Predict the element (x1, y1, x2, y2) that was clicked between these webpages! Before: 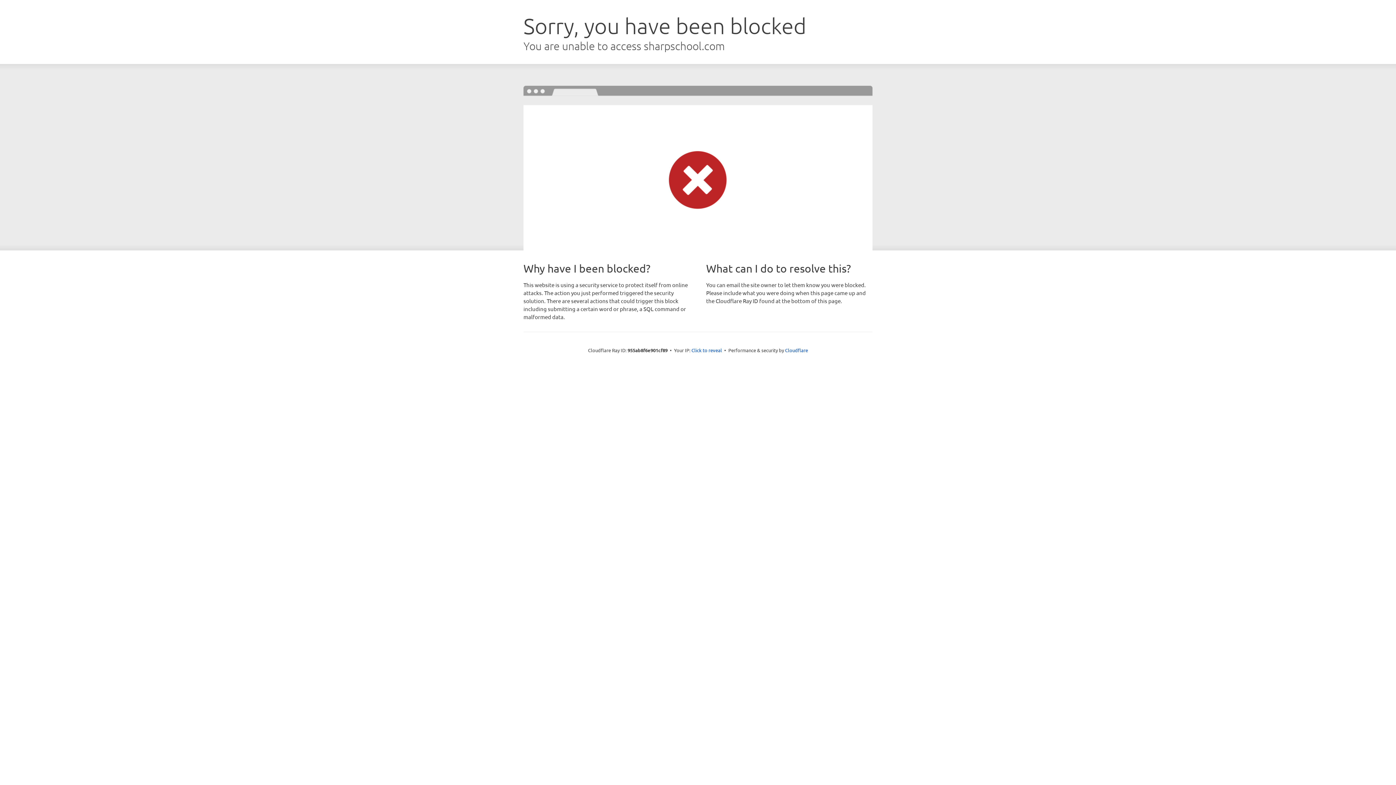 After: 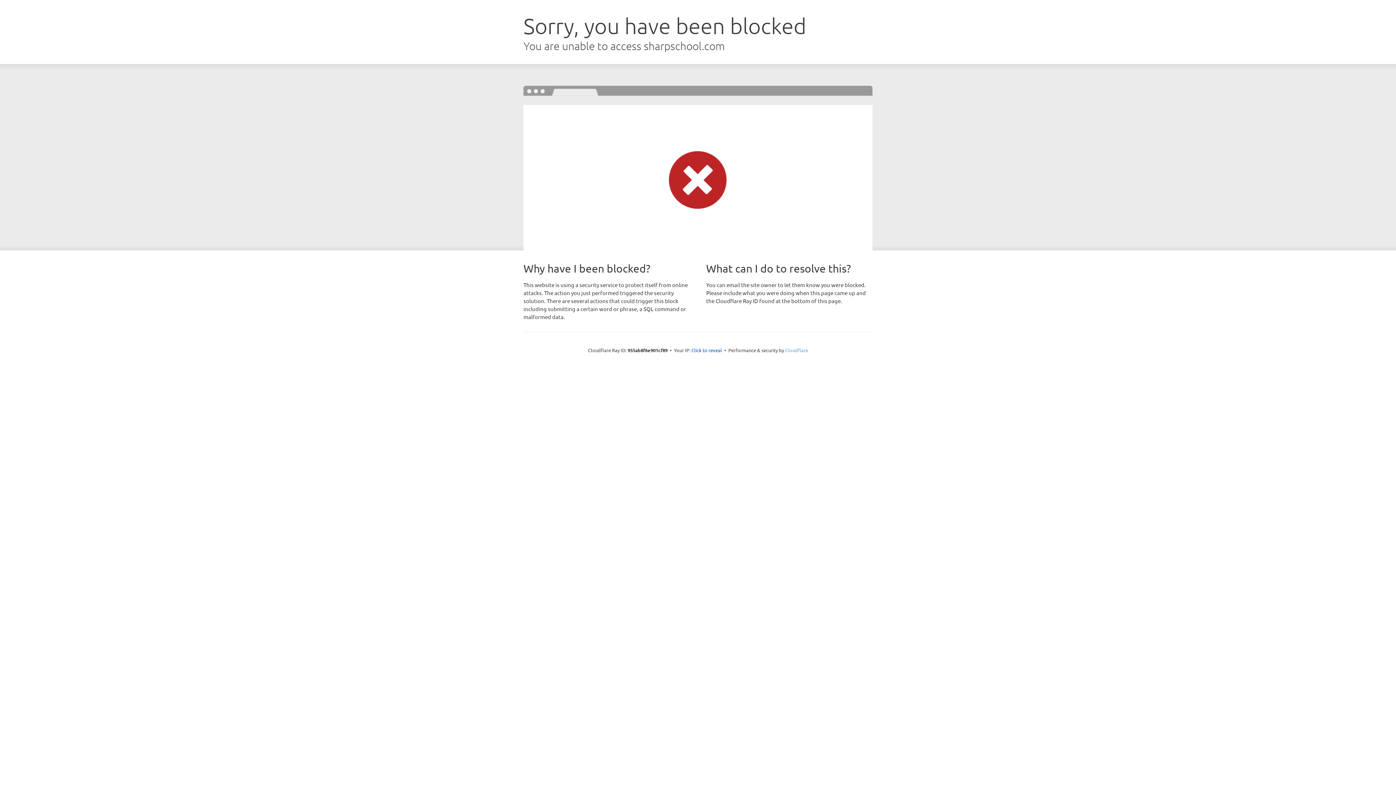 Action: bbox: (785, 347, 808, 353) label: Cloudflare